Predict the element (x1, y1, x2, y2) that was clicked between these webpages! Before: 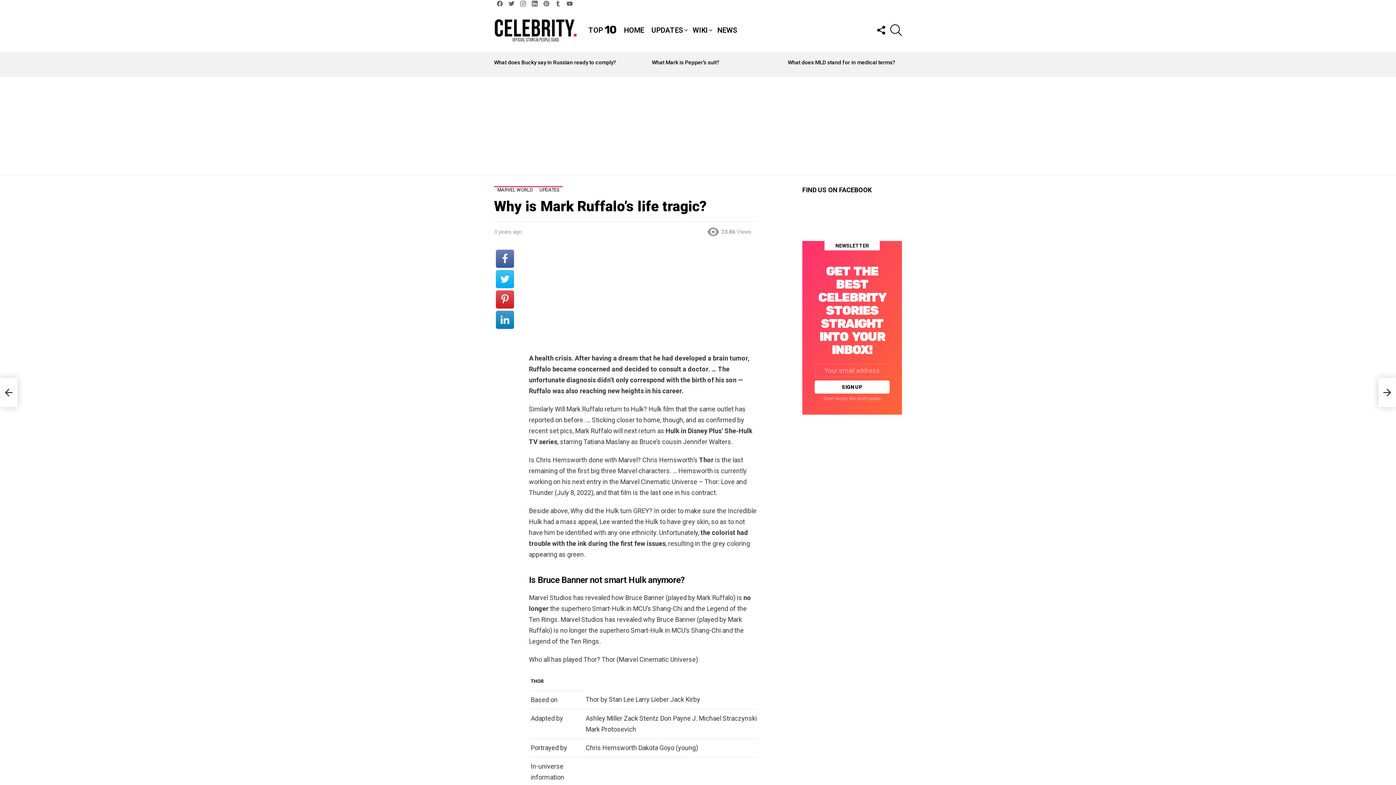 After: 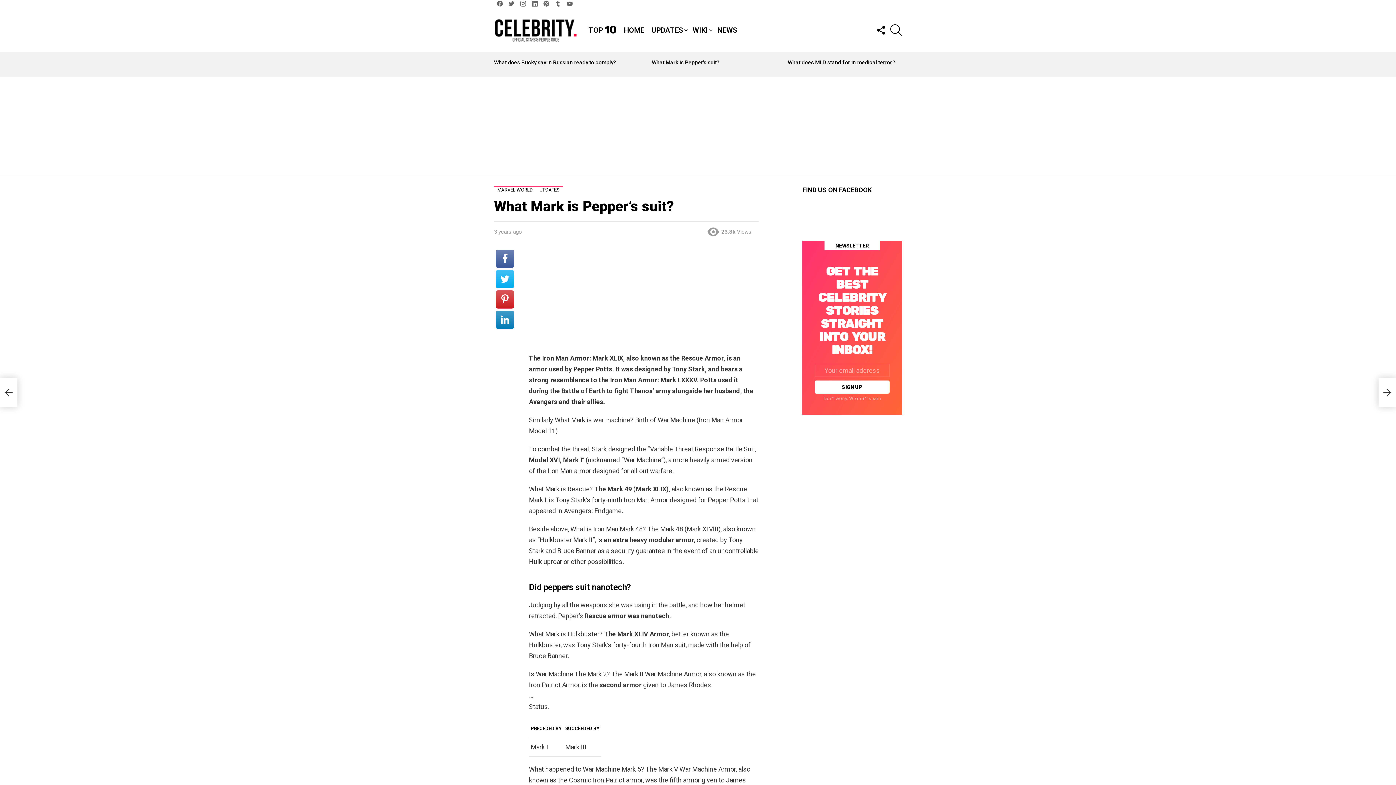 Action: label: What Mark is Pepper’s suit? bbox: (652, 59, 719, 65)